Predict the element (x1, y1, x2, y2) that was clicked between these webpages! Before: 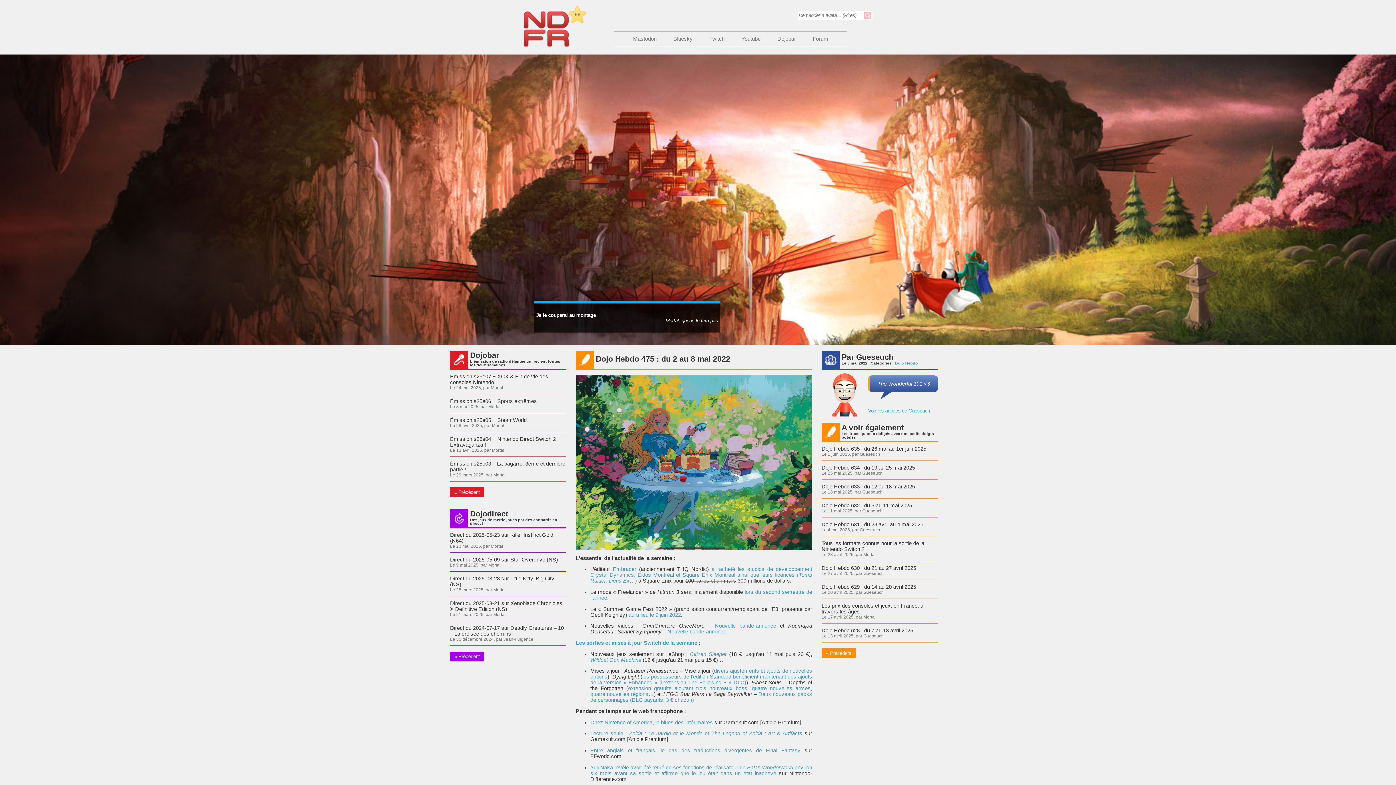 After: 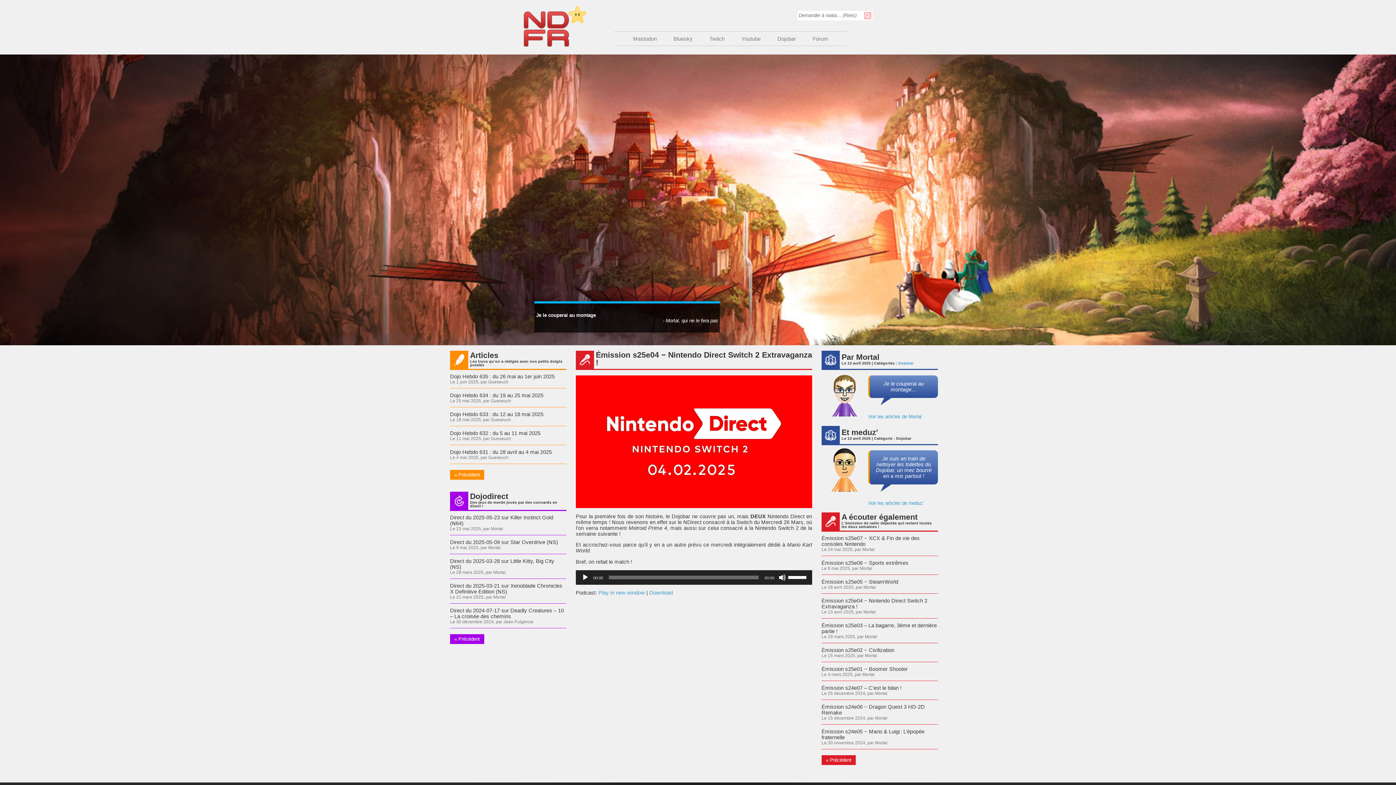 Action: bbox: (450, 436, 556, 447) label: Émission s25e04 − Nintendo Direct Switch 2 Extravaganza !